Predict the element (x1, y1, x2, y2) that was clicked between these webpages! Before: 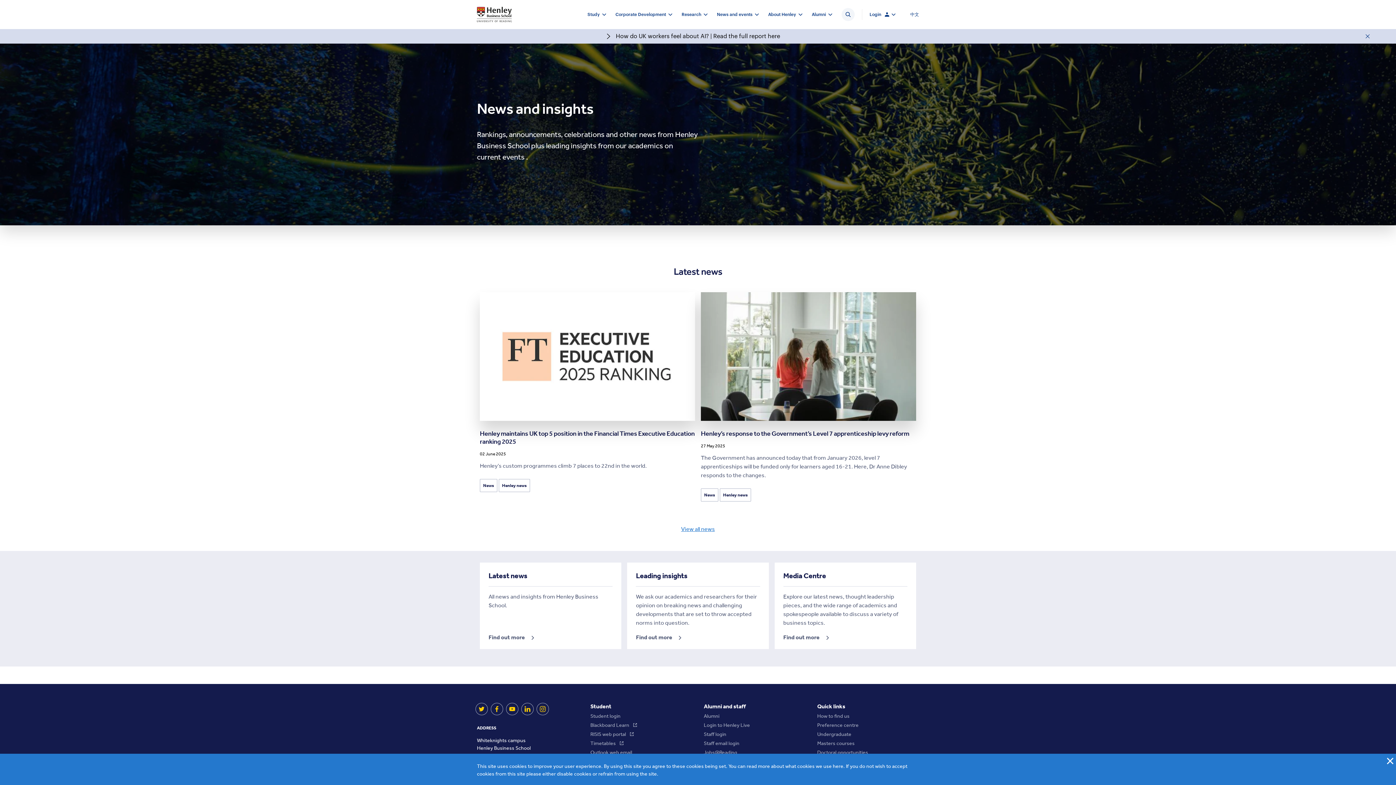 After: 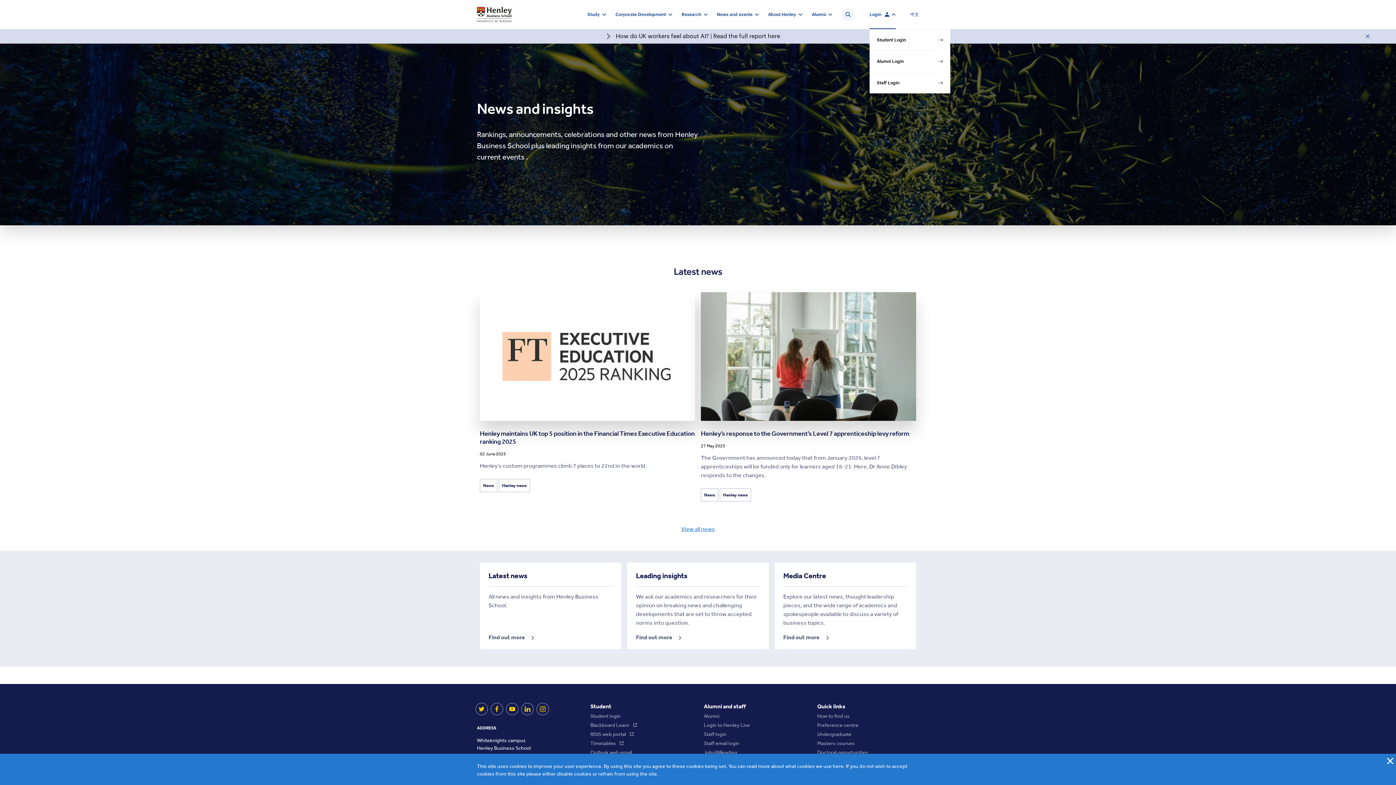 Action: label: Login bbox: (869, -1, 885, 30)